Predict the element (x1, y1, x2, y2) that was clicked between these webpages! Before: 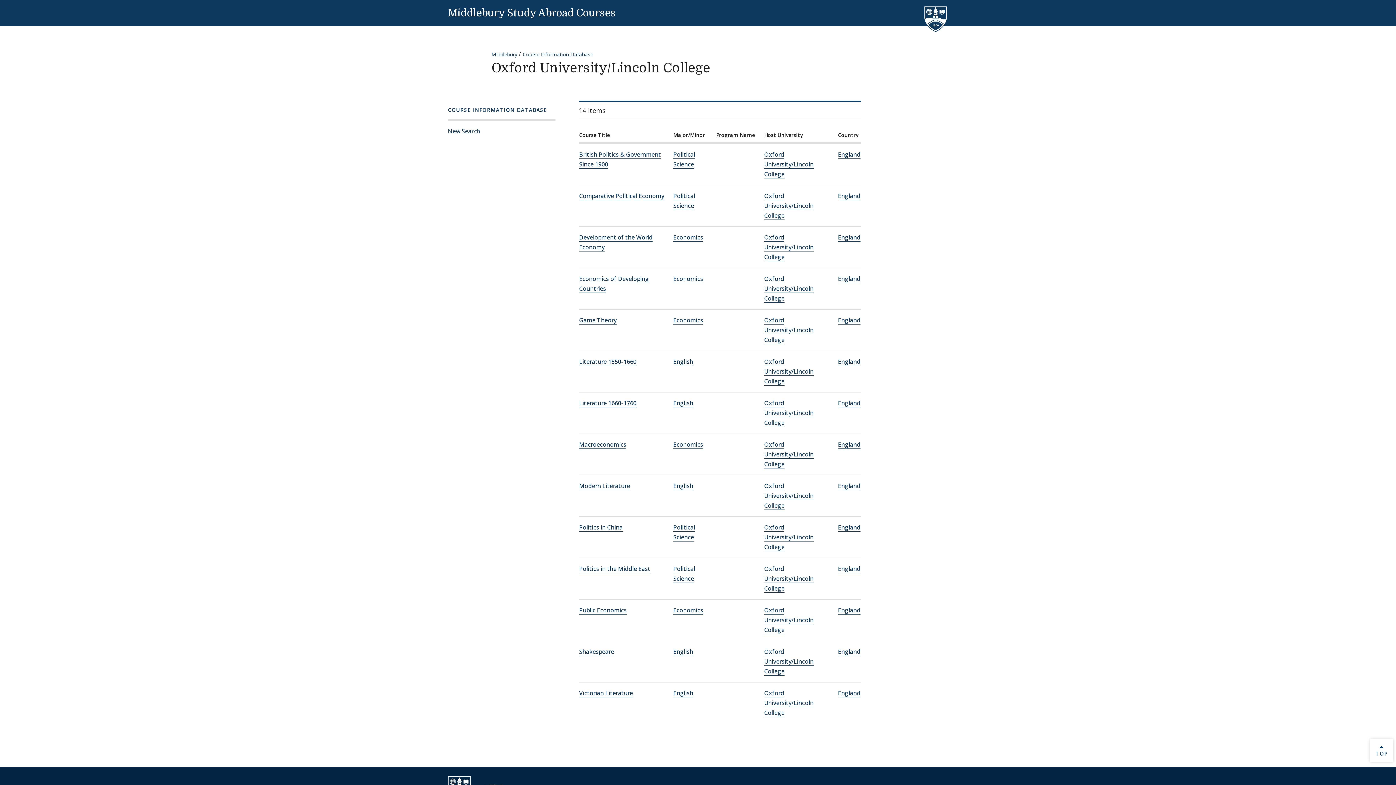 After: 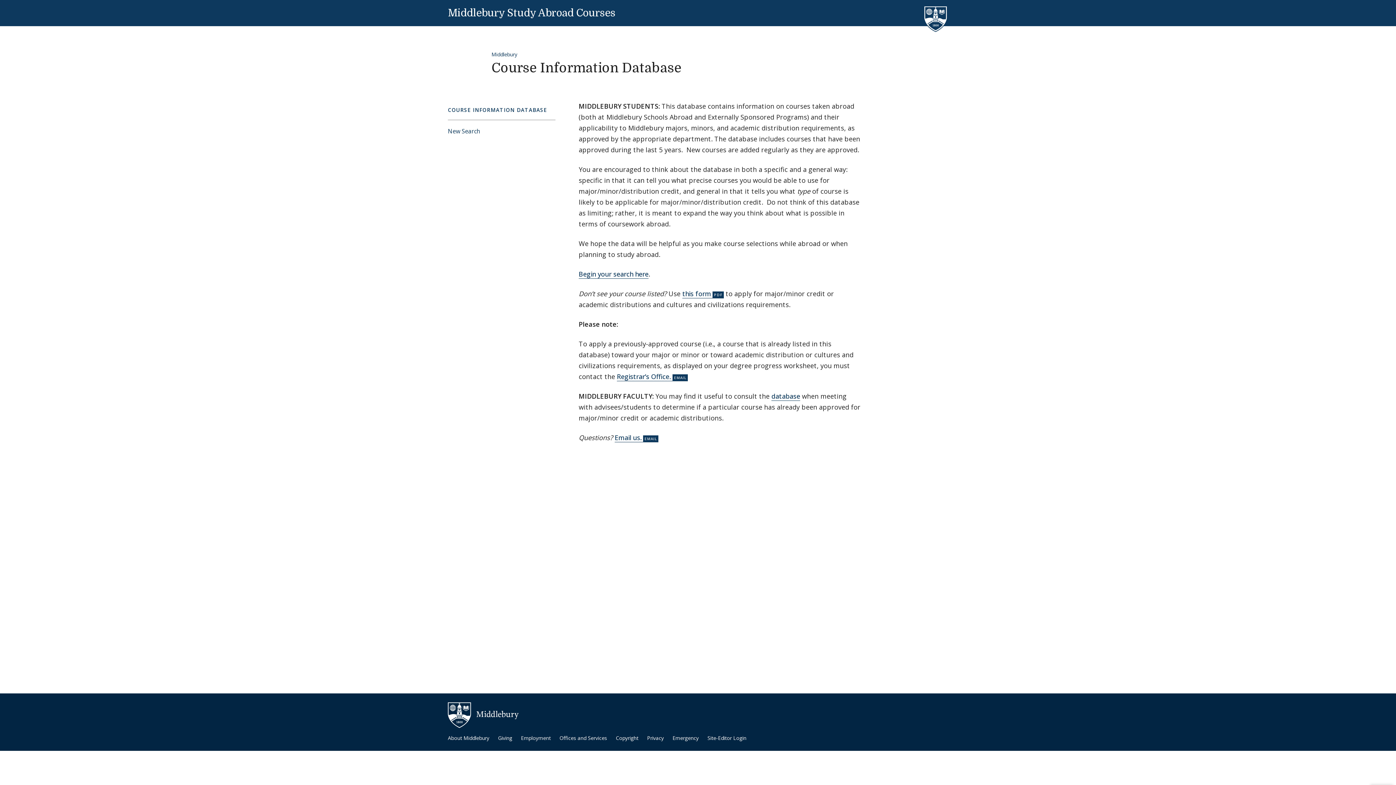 Action: label: Middlebury Study Abroad Courses bbox: (448, 7, 615, 18)